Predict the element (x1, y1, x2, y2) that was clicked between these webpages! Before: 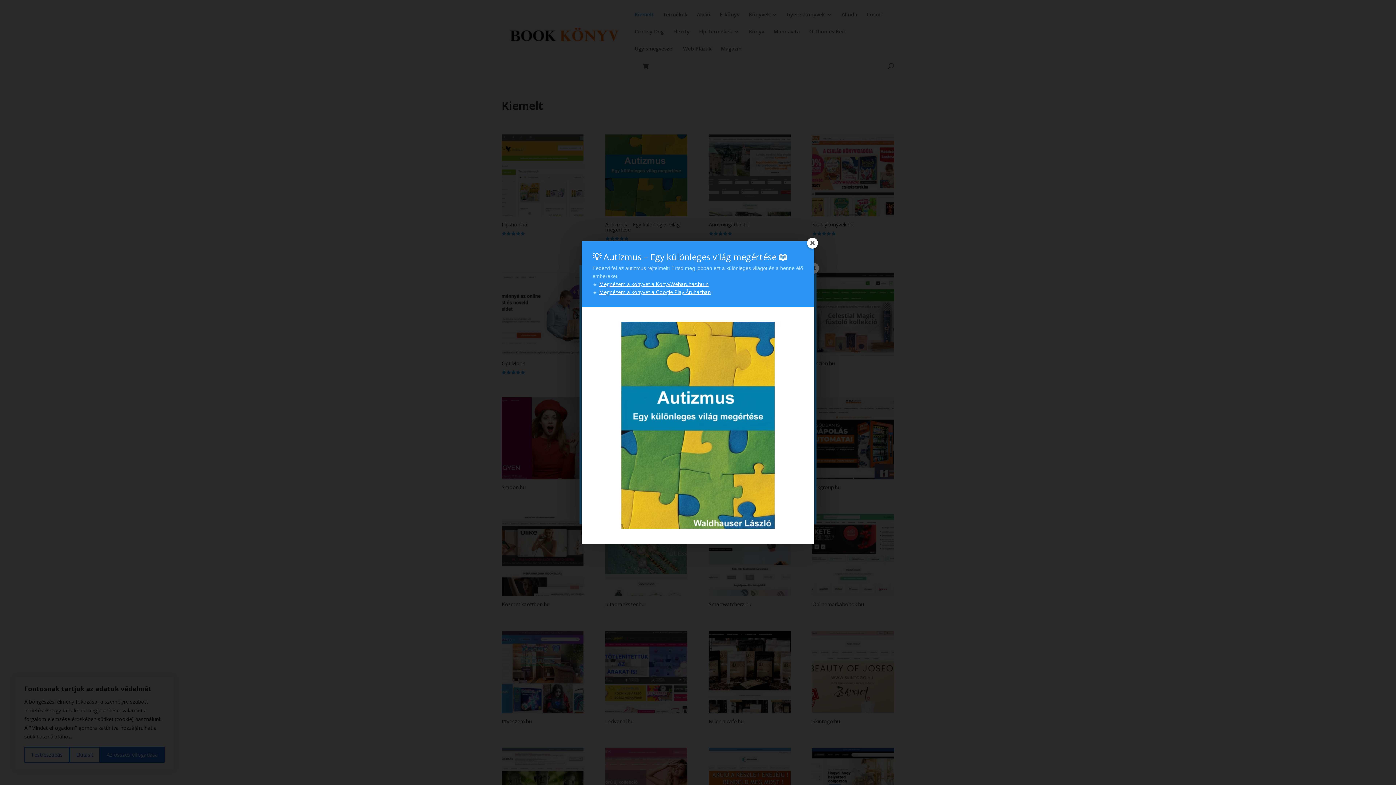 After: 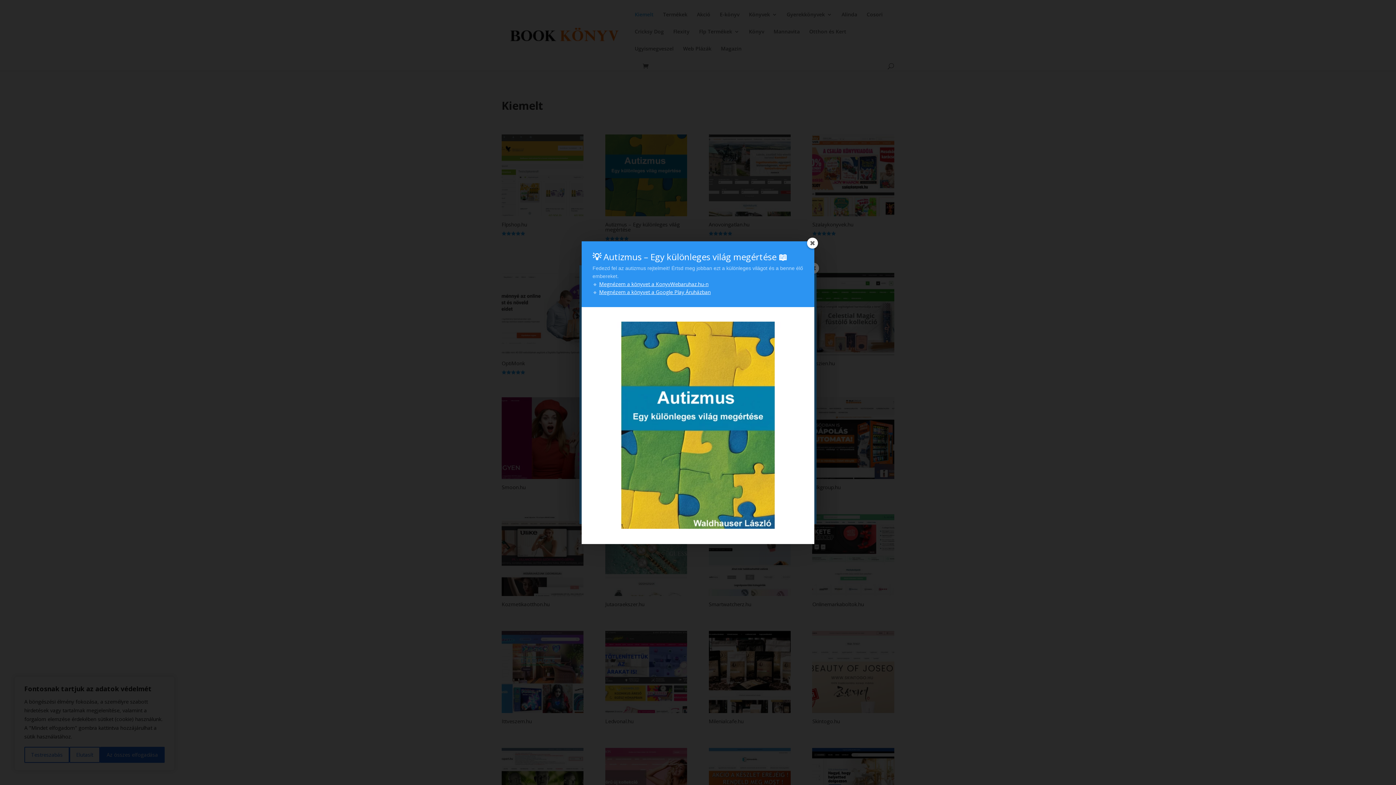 Action: label: Megnézem a könyvet a Google Play Áruházban bbox: (599, 288, 710, 295)